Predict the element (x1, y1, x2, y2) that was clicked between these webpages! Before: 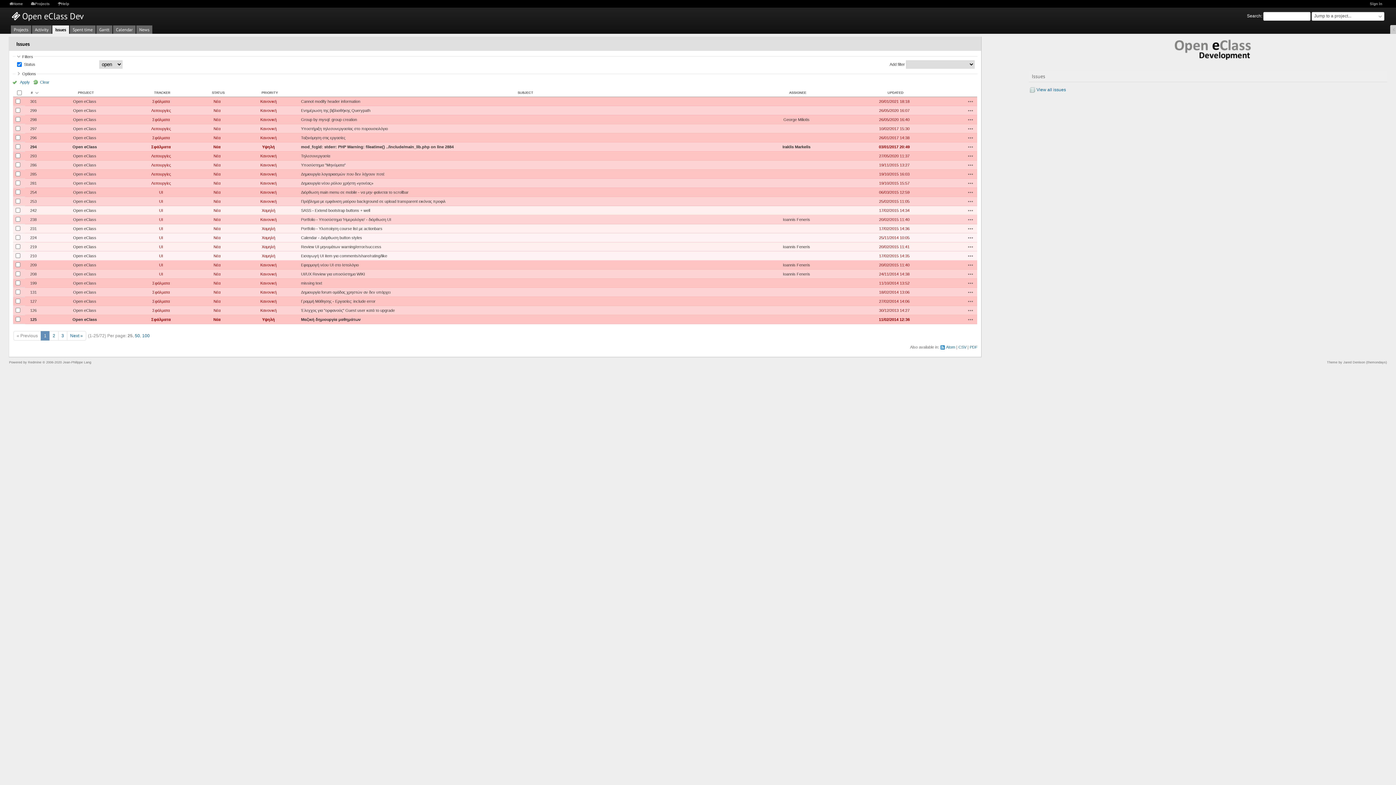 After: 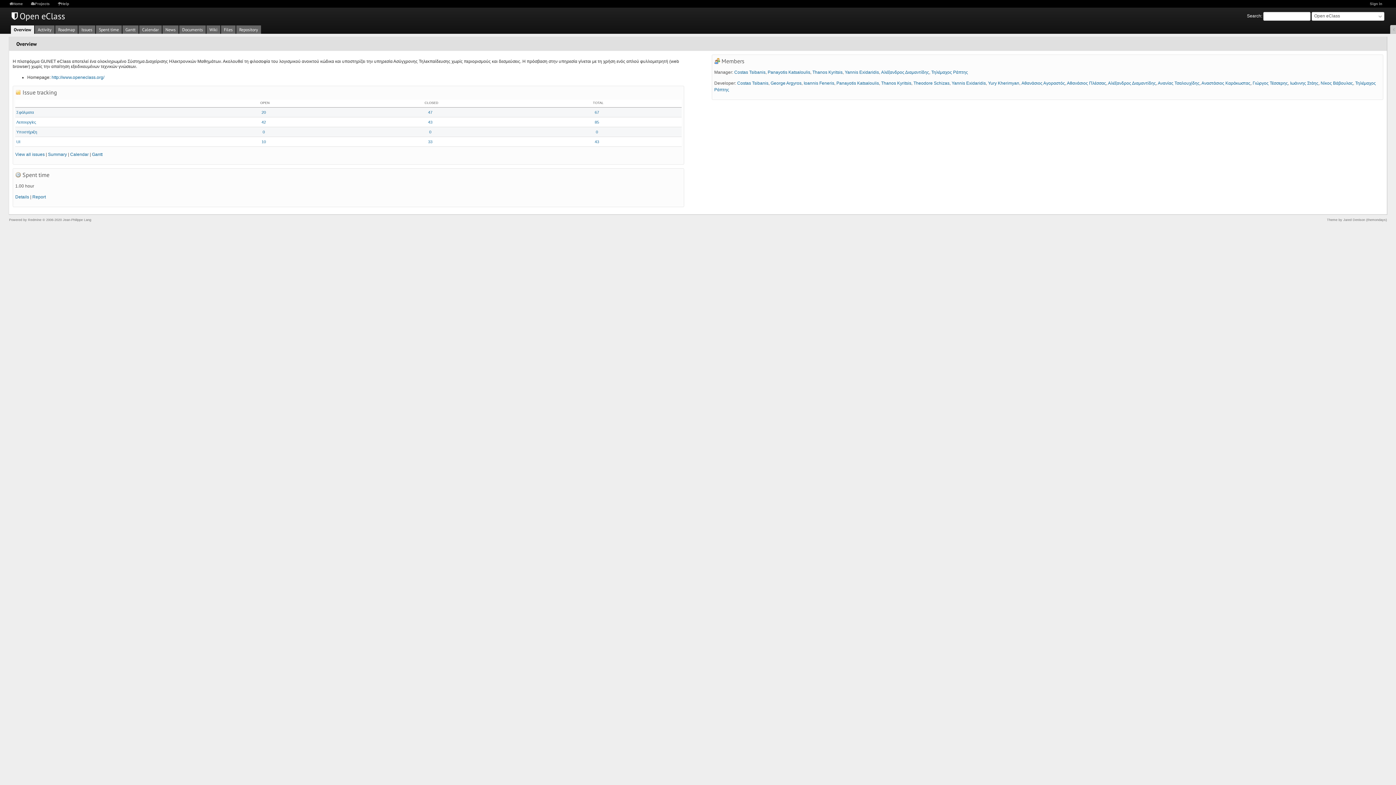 Action: label: Open eClass bbox: (73, 217, 96, 221)